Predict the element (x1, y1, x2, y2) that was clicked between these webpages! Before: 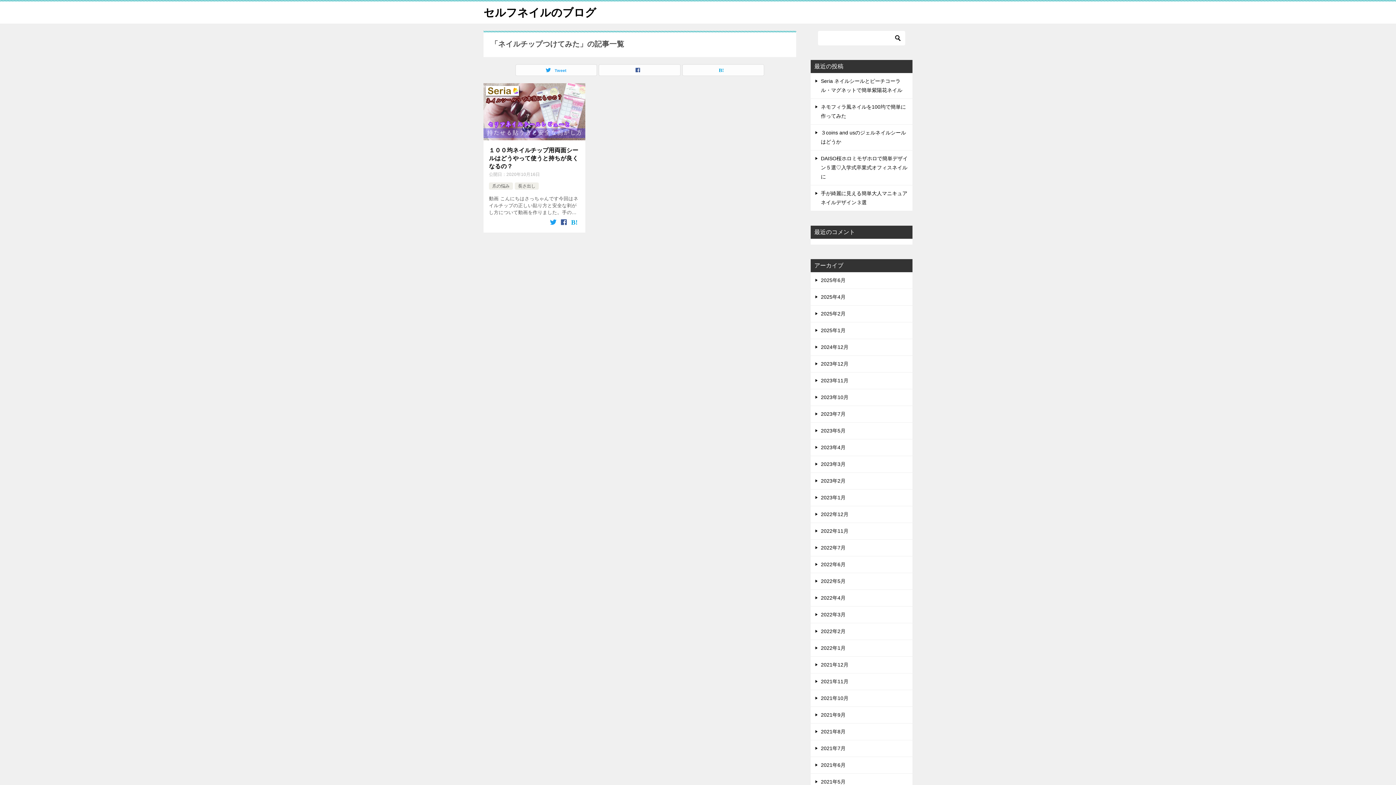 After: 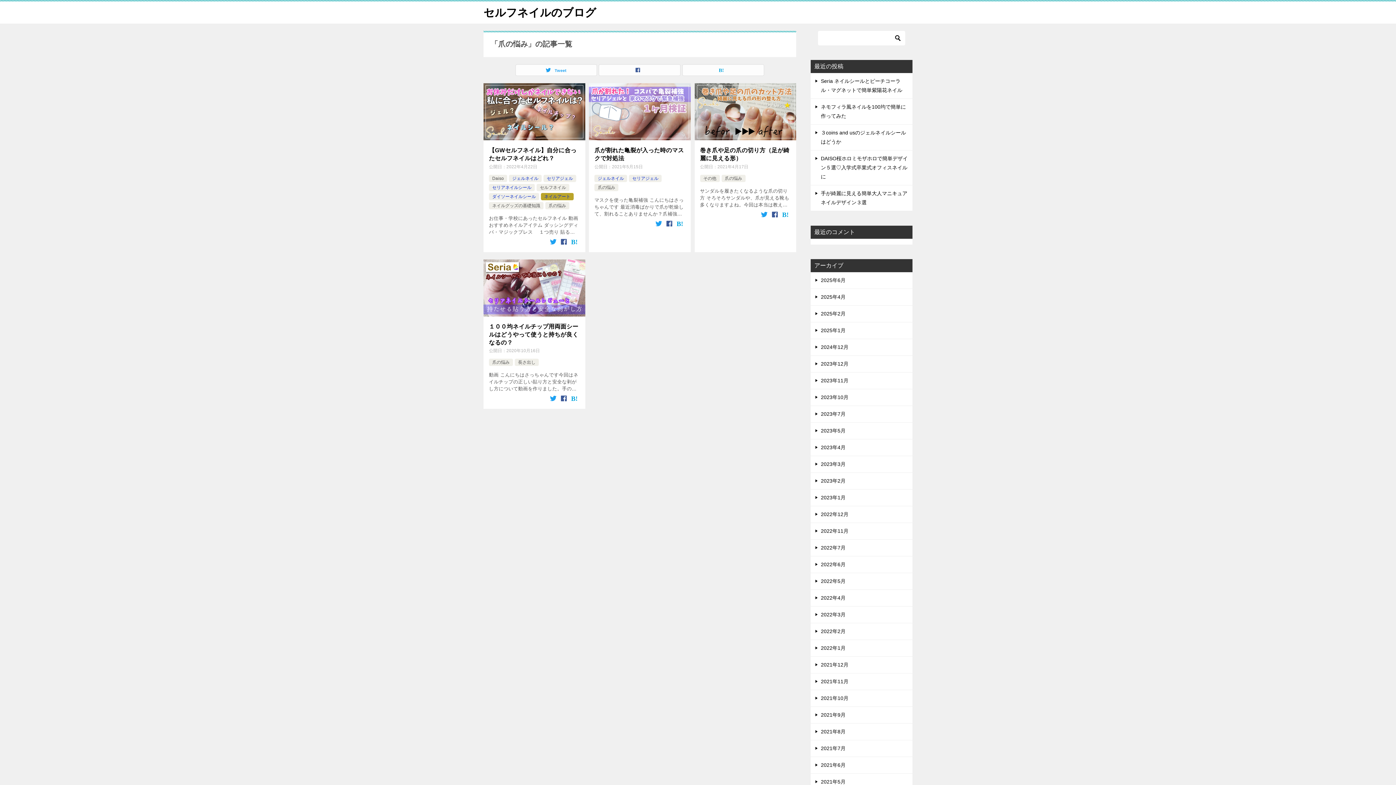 Action: label: 爪の悩み bbox: (492, 183, 509, 188)